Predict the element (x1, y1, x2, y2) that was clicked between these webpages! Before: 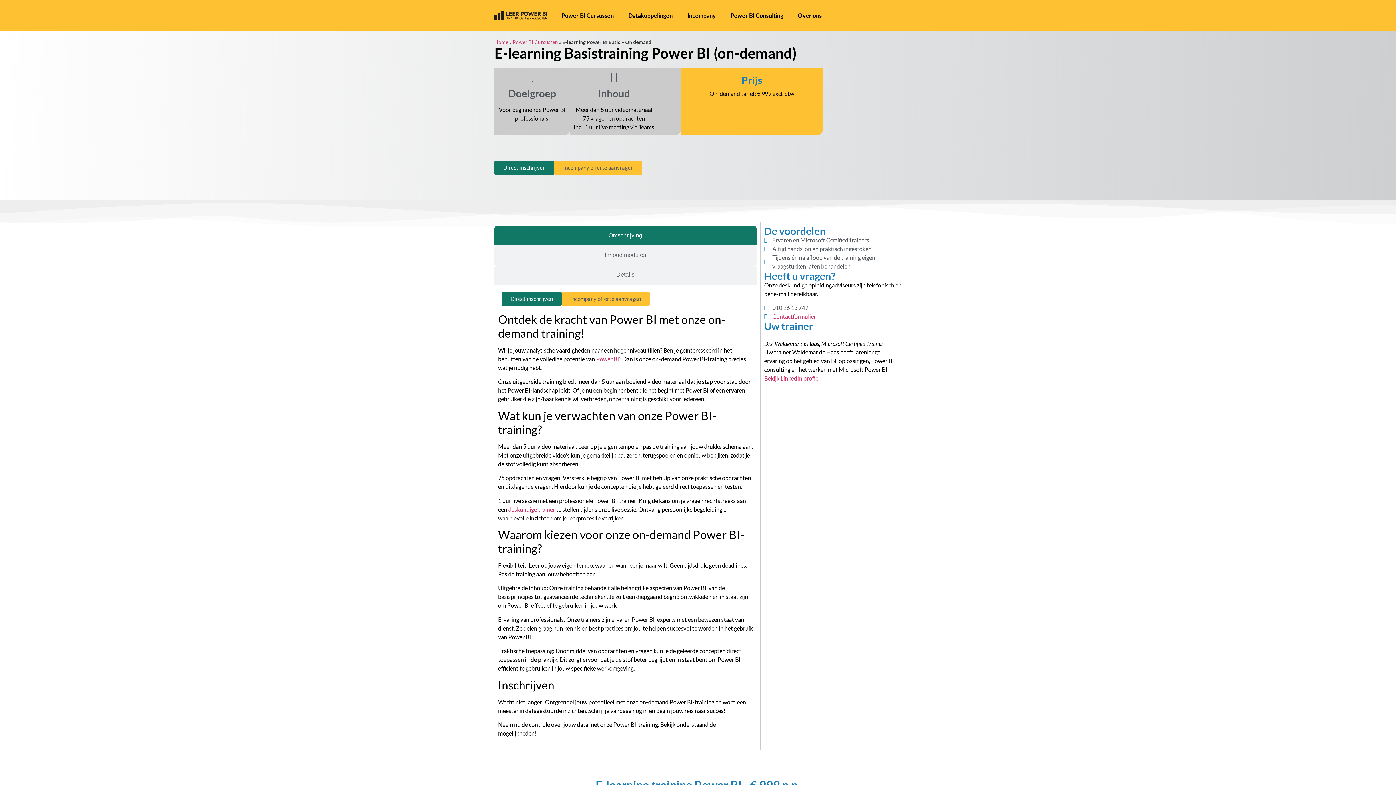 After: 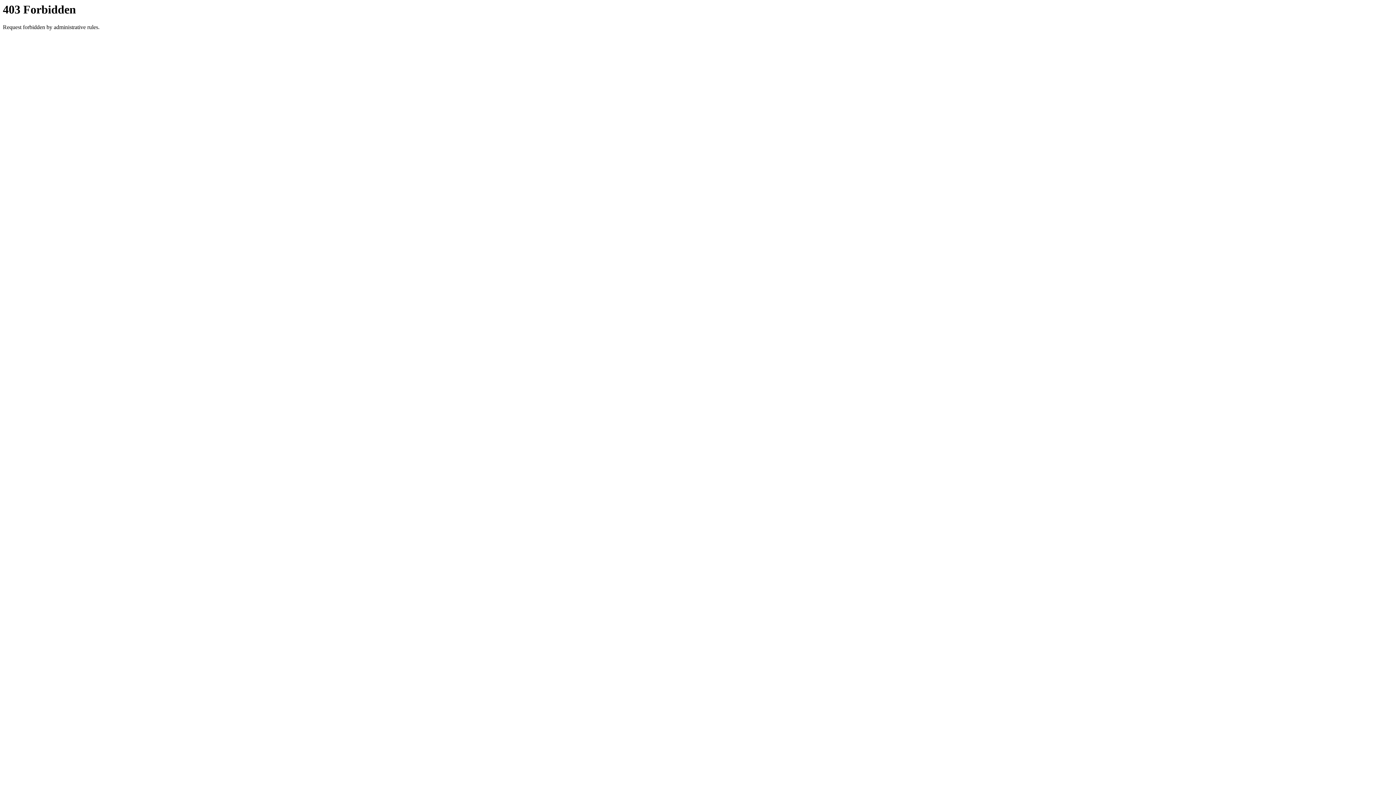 Action: bbox: (790, 7, 829, 24) label: Over ons